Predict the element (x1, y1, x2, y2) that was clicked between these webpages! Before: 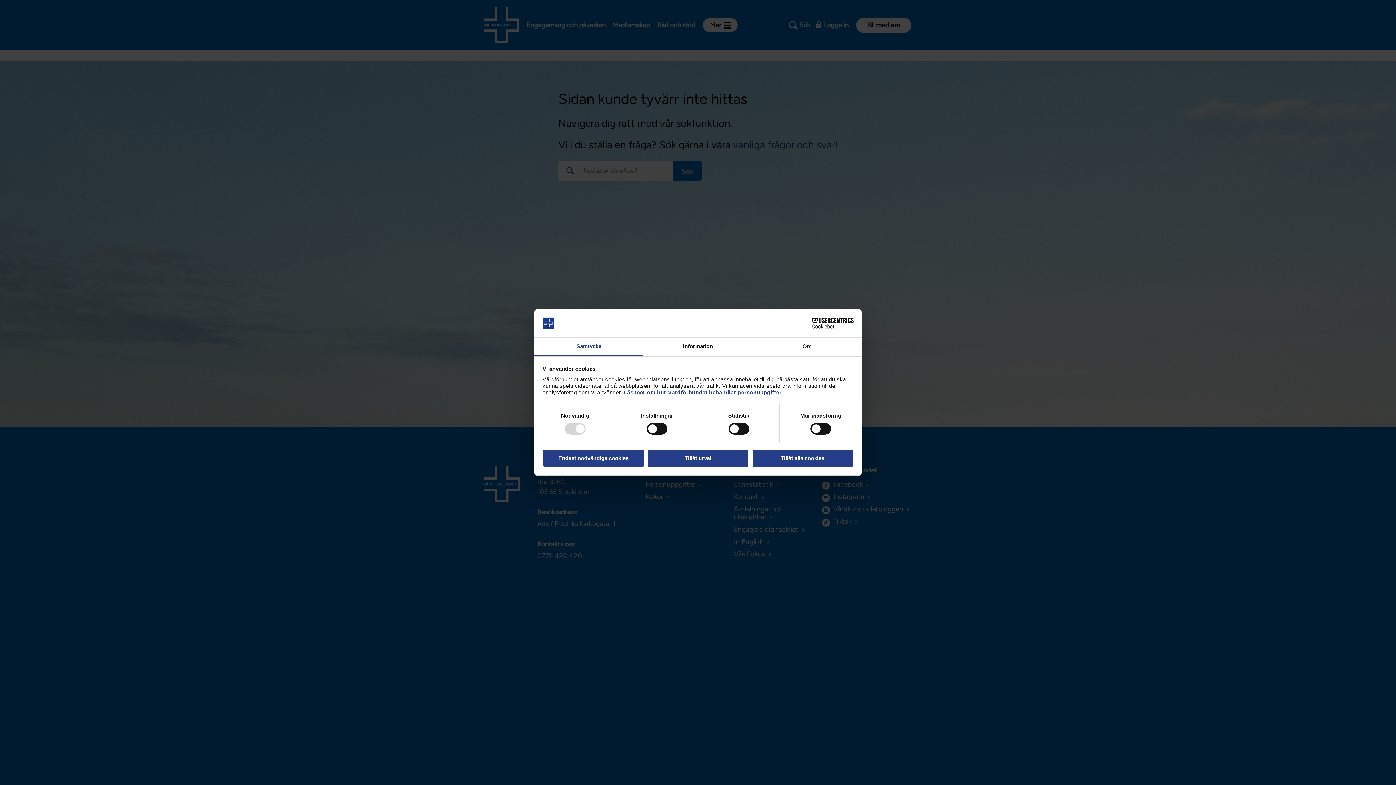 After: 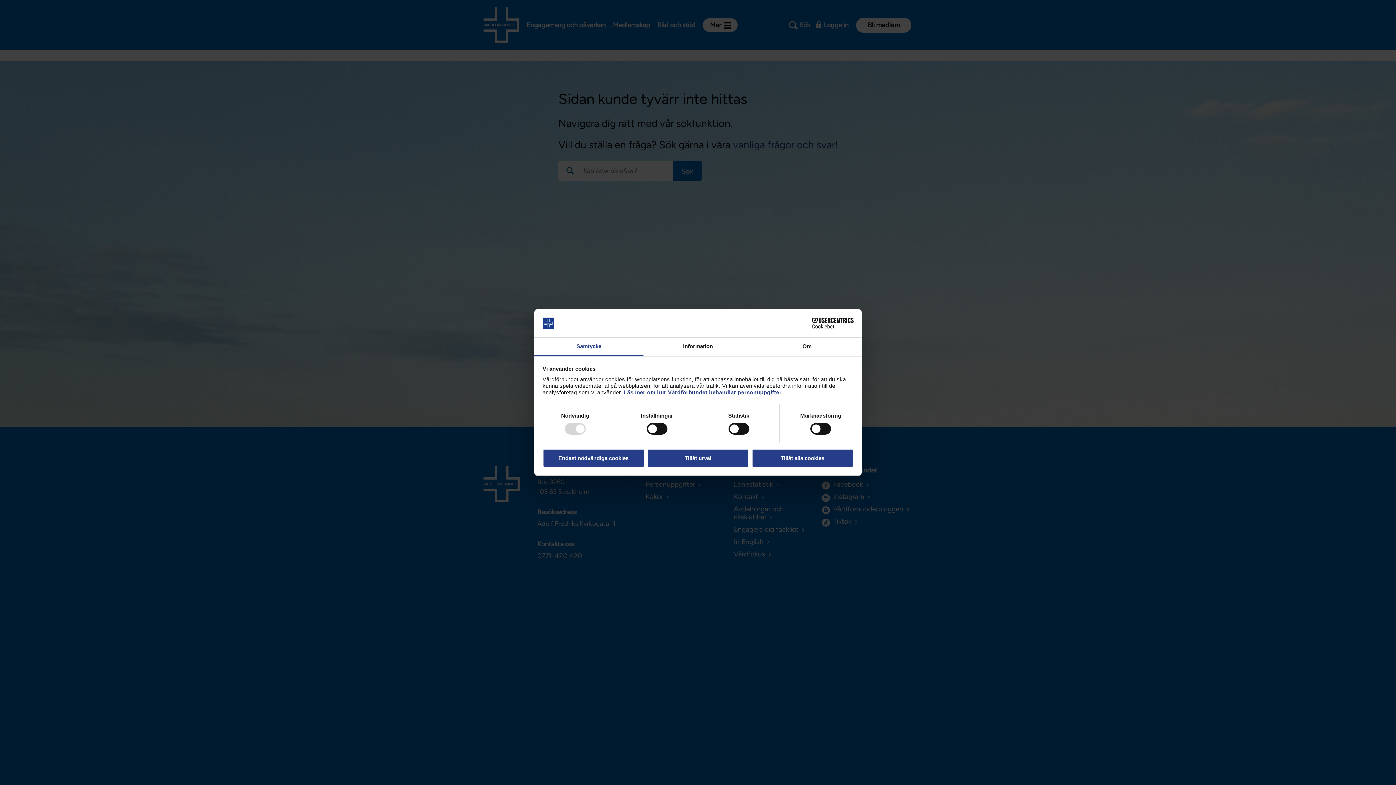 Action: label: Samtycke bbox: (534, 337, 643, 356)